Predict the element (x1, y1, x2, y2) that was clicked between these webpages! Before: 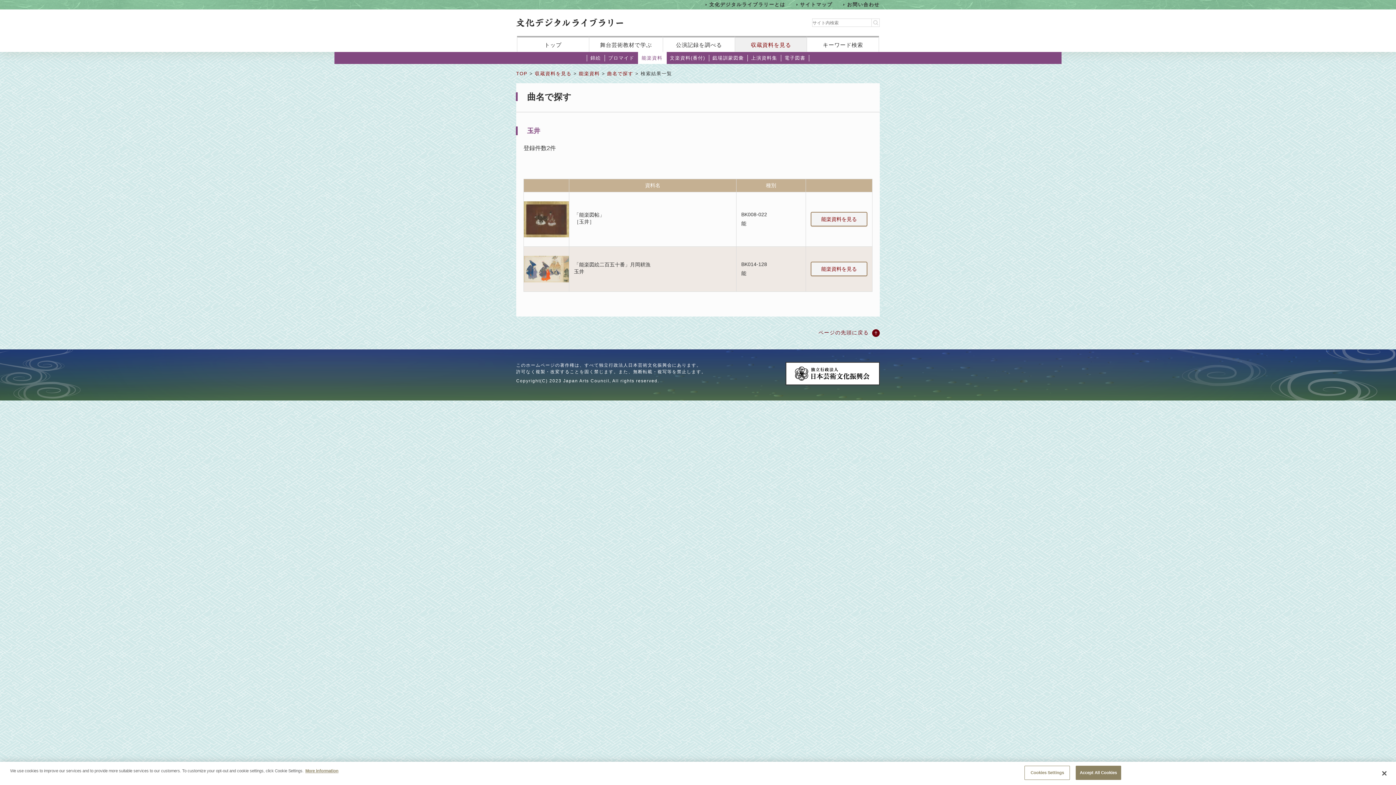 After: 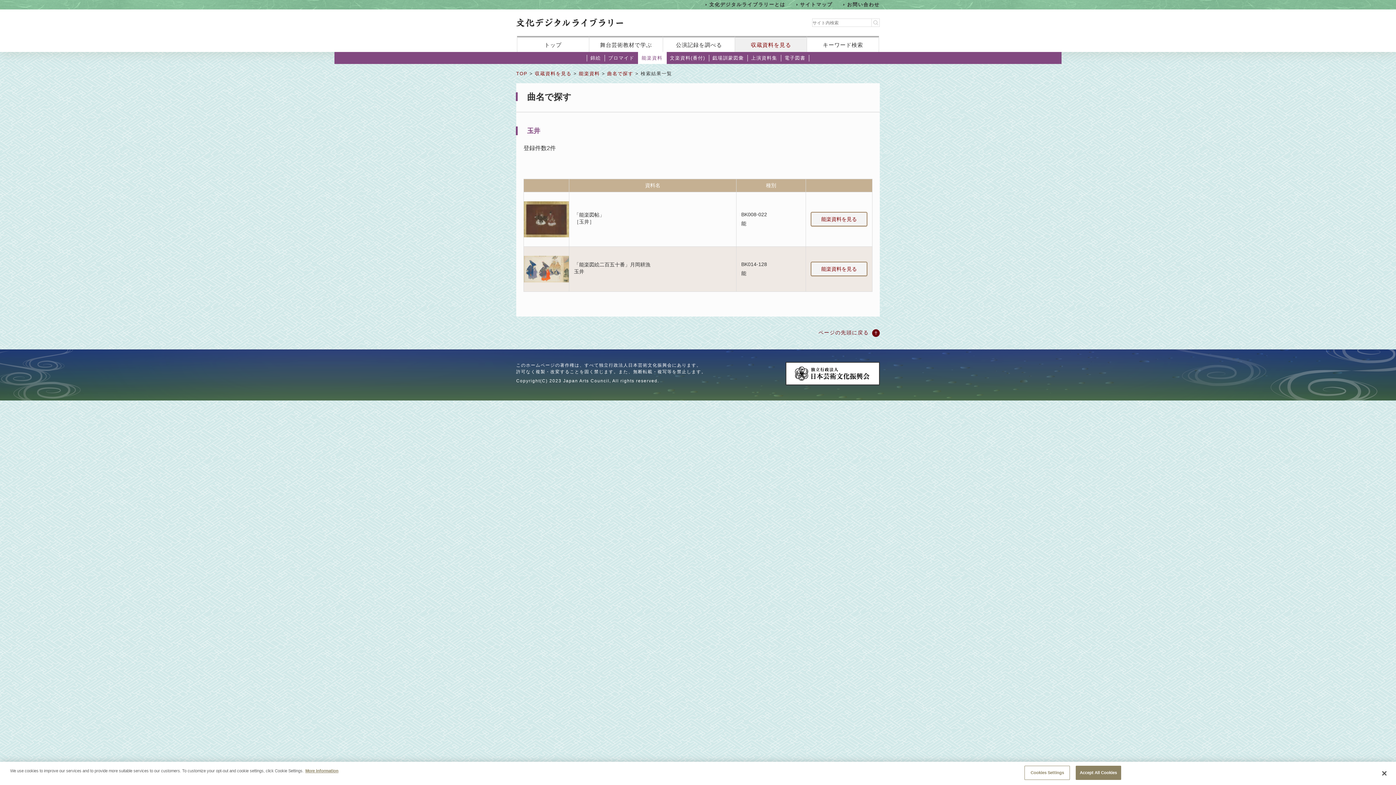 Action: label: ページの先頭に戻る bbox: (818, 329, 869, 335)